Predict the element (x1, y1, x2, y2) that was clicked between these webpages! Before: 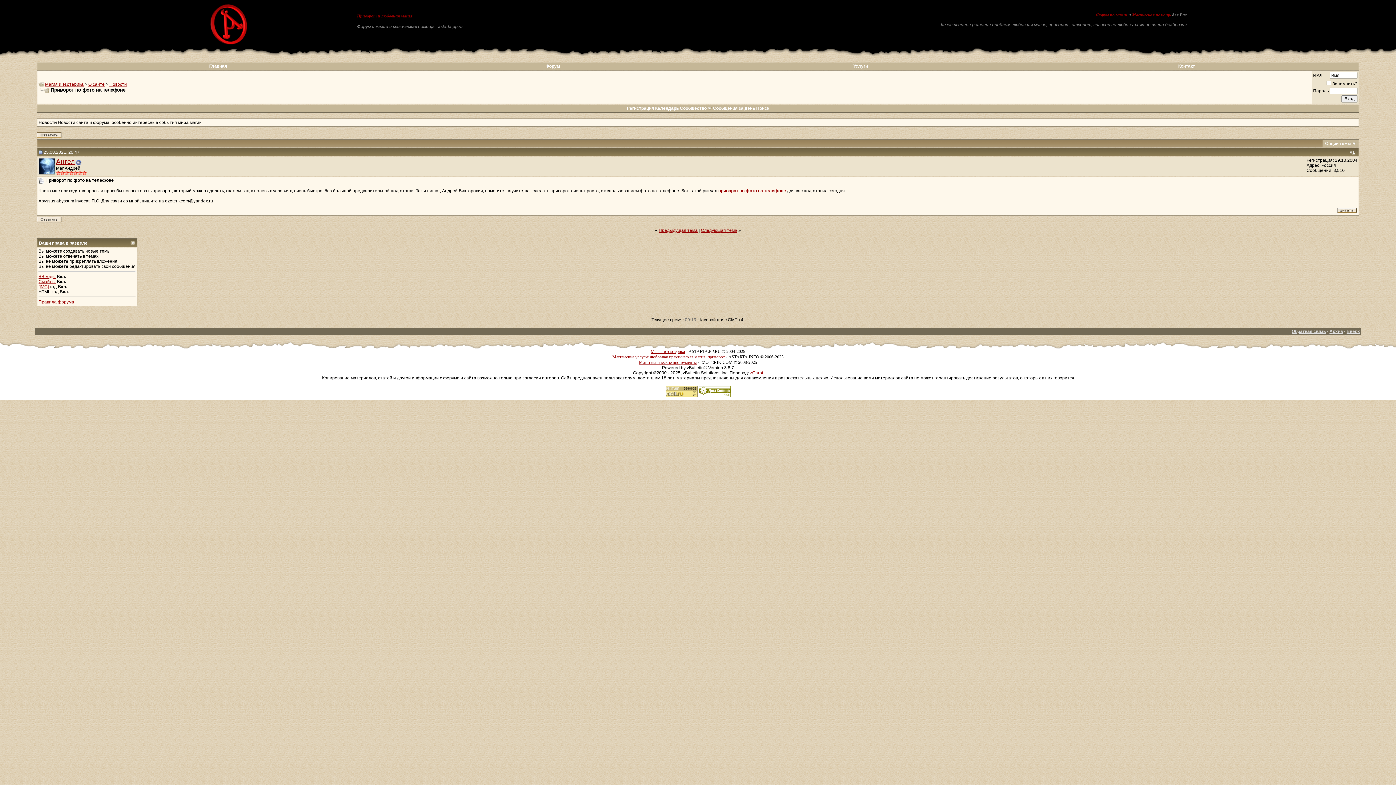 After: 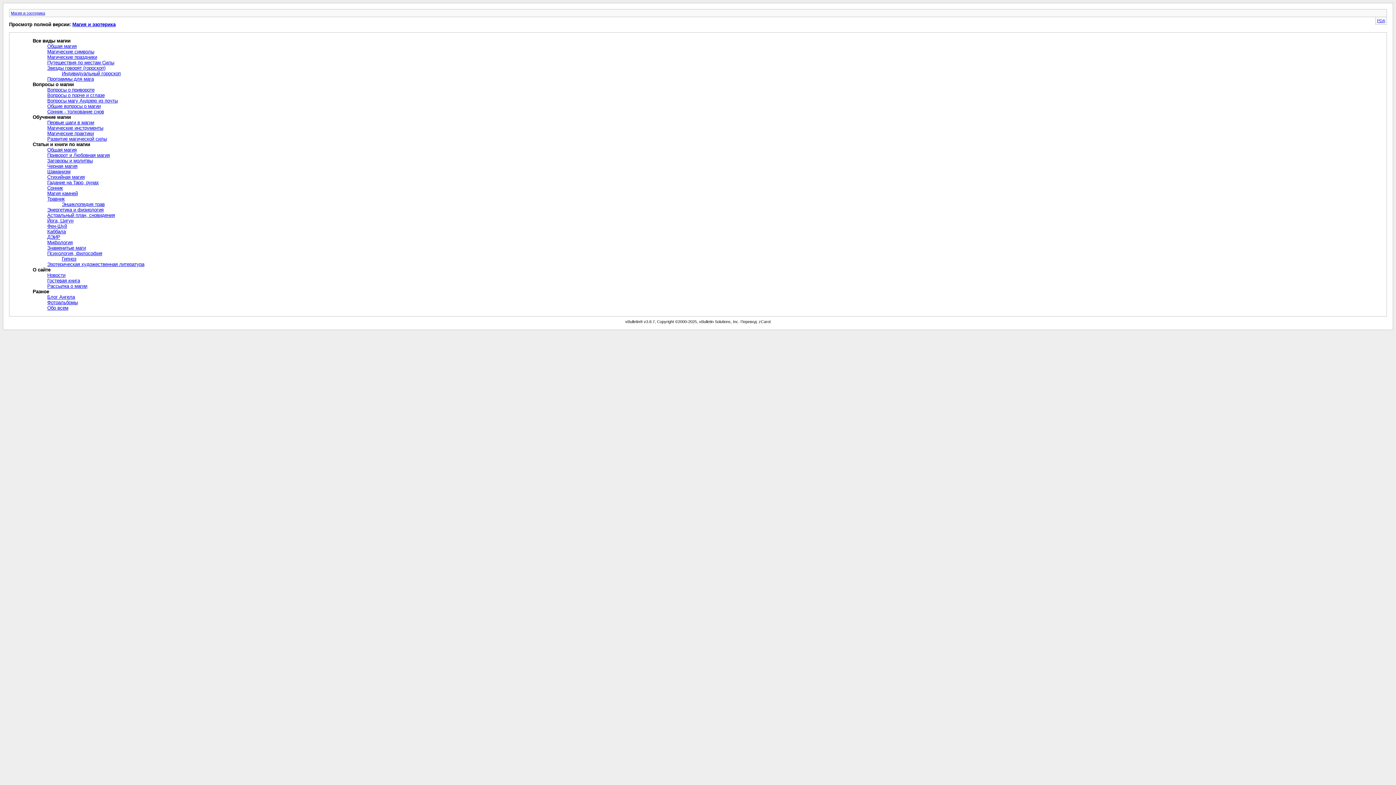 Action: bbox: (1329, 329, 1343, 334) label: Архив